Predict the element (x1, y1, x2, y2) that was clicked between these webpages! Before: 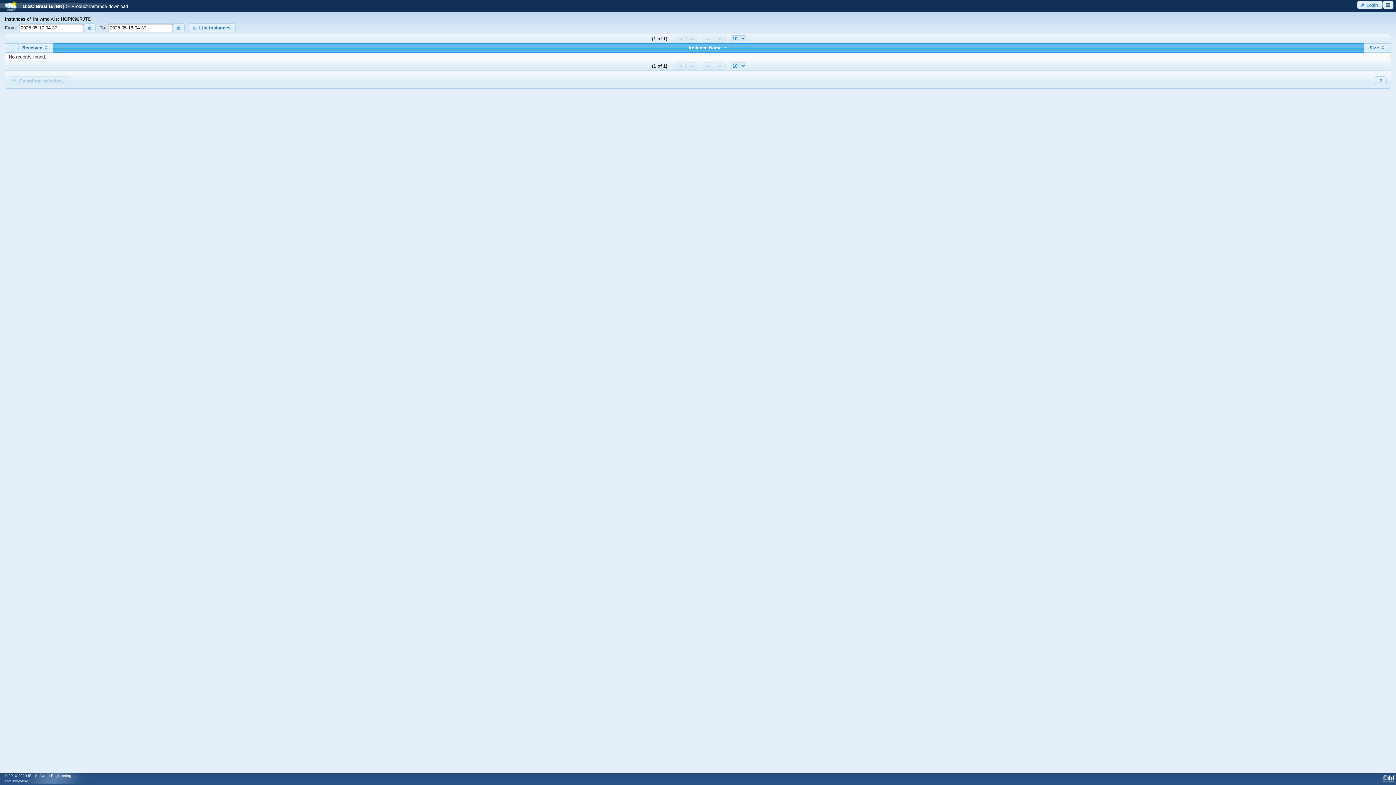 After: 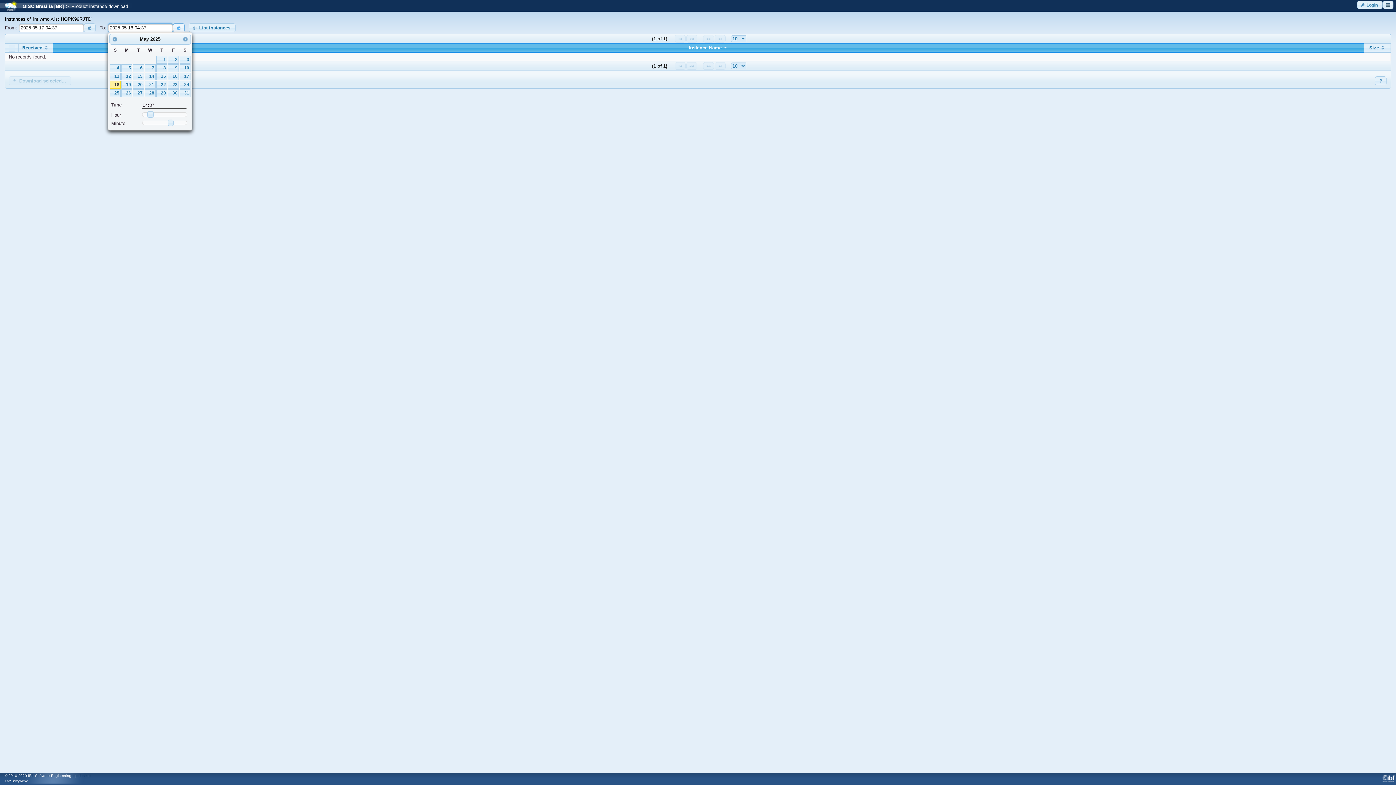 Action: label: Show Calendar bbox: (173, 23, 184, 32)